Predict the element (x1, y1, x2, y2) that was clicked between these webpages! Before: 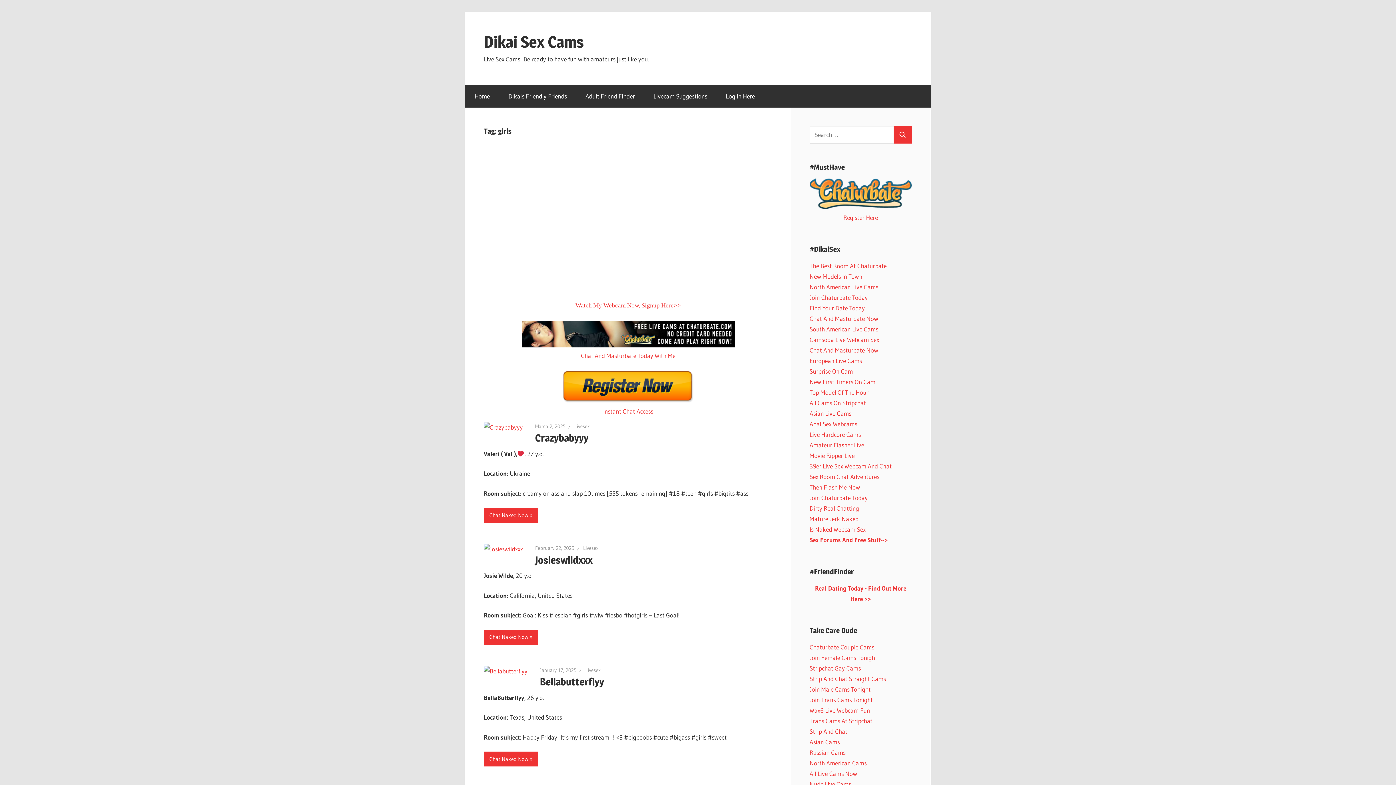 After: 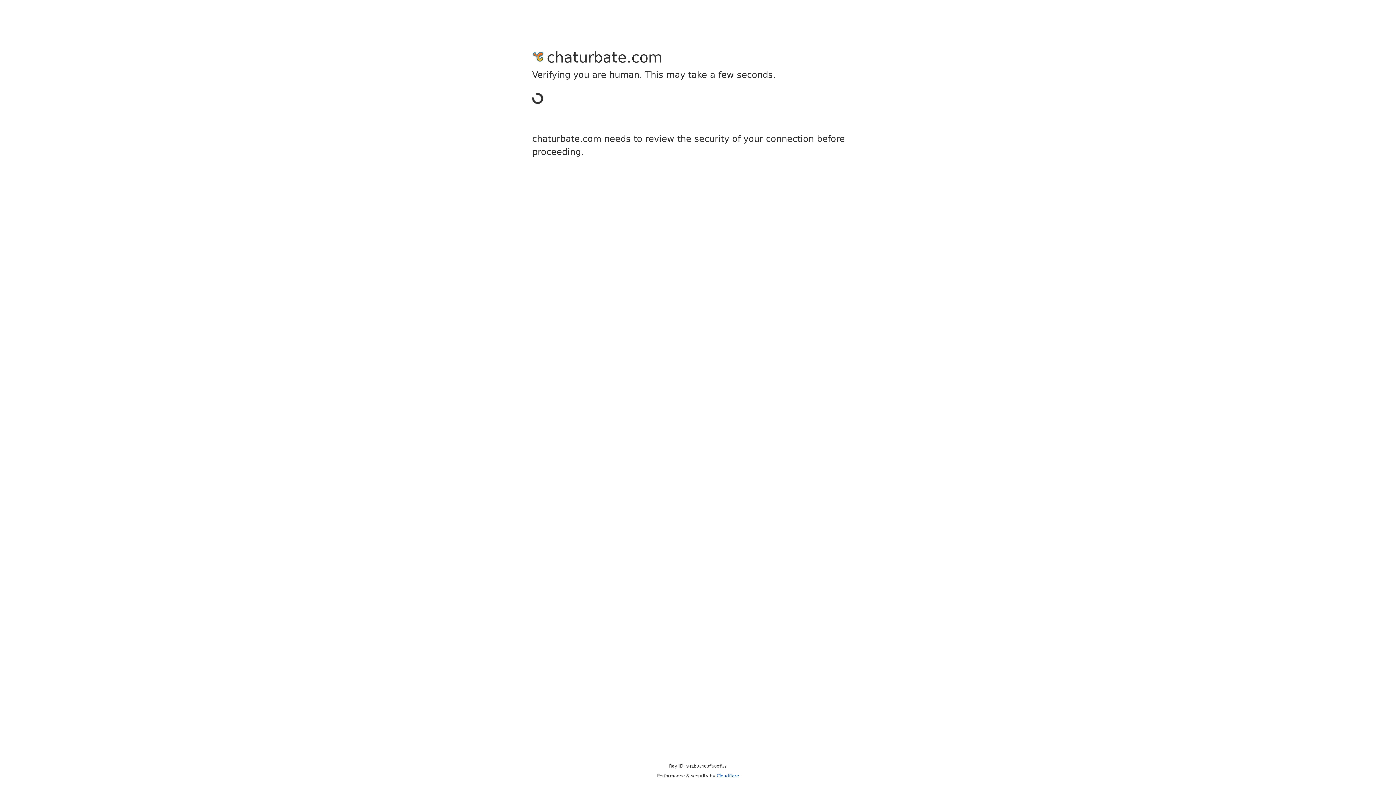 Action: bbox: (809, 738, 840, 746) label: Asian Cams